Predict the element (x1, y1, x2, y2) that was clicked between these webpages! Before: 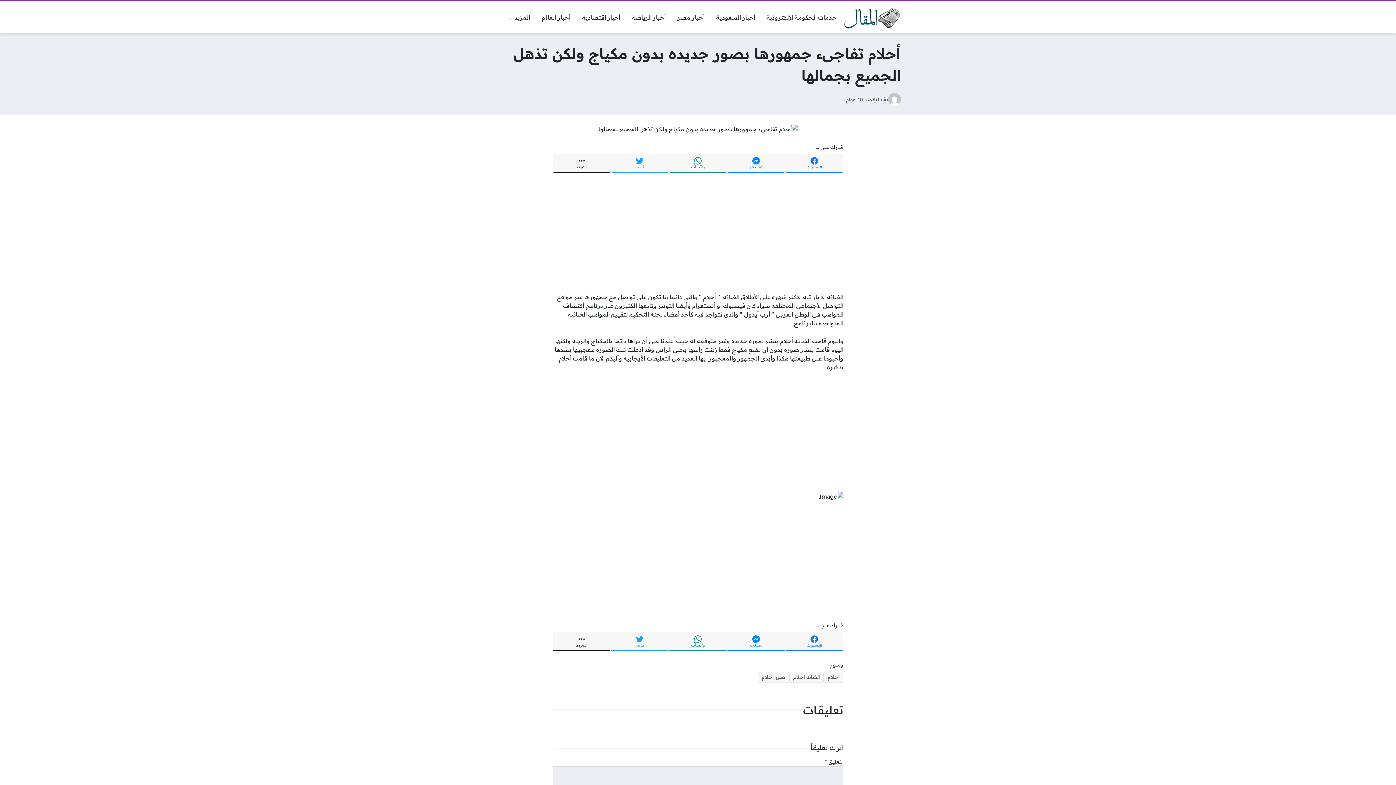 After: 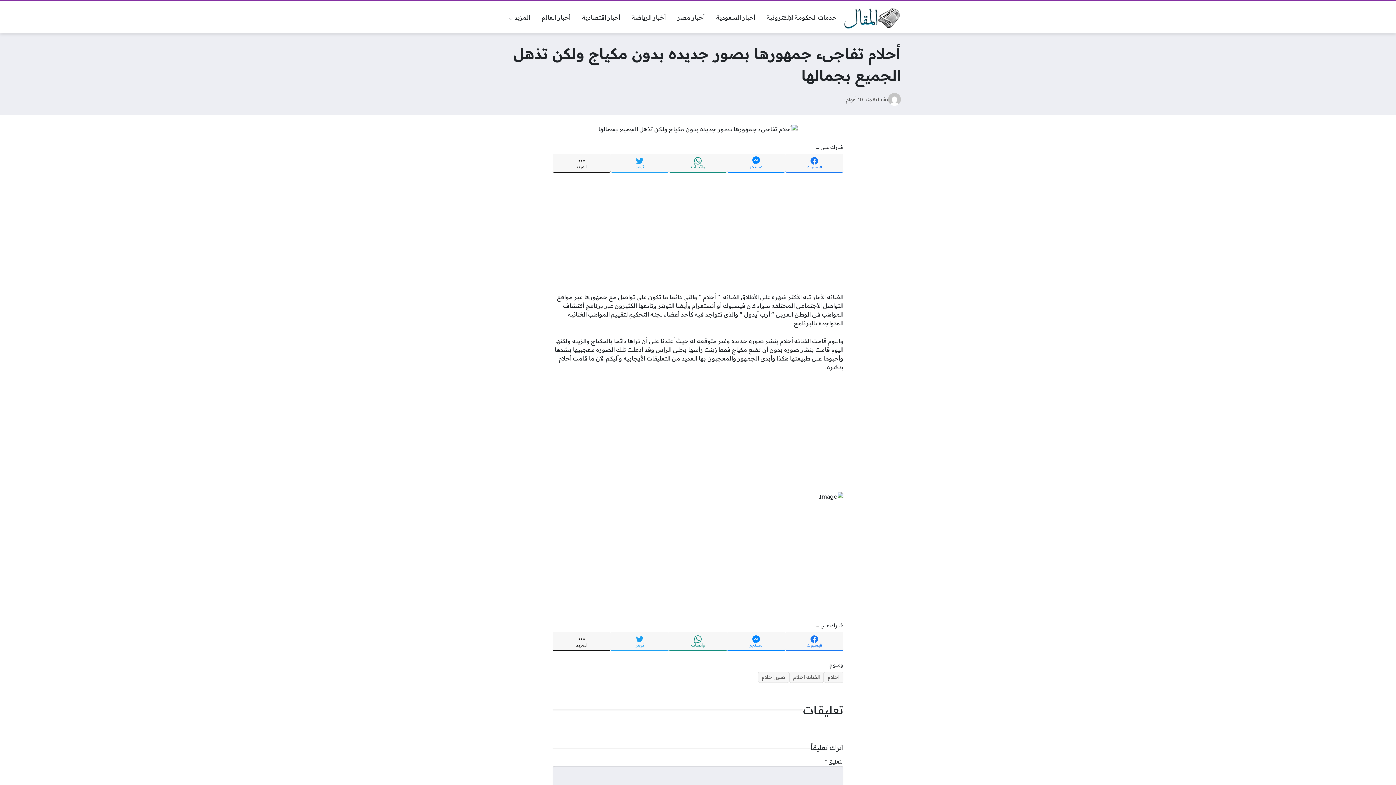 Action: bbox: (727, 153, 785, 172) label: مسنجر